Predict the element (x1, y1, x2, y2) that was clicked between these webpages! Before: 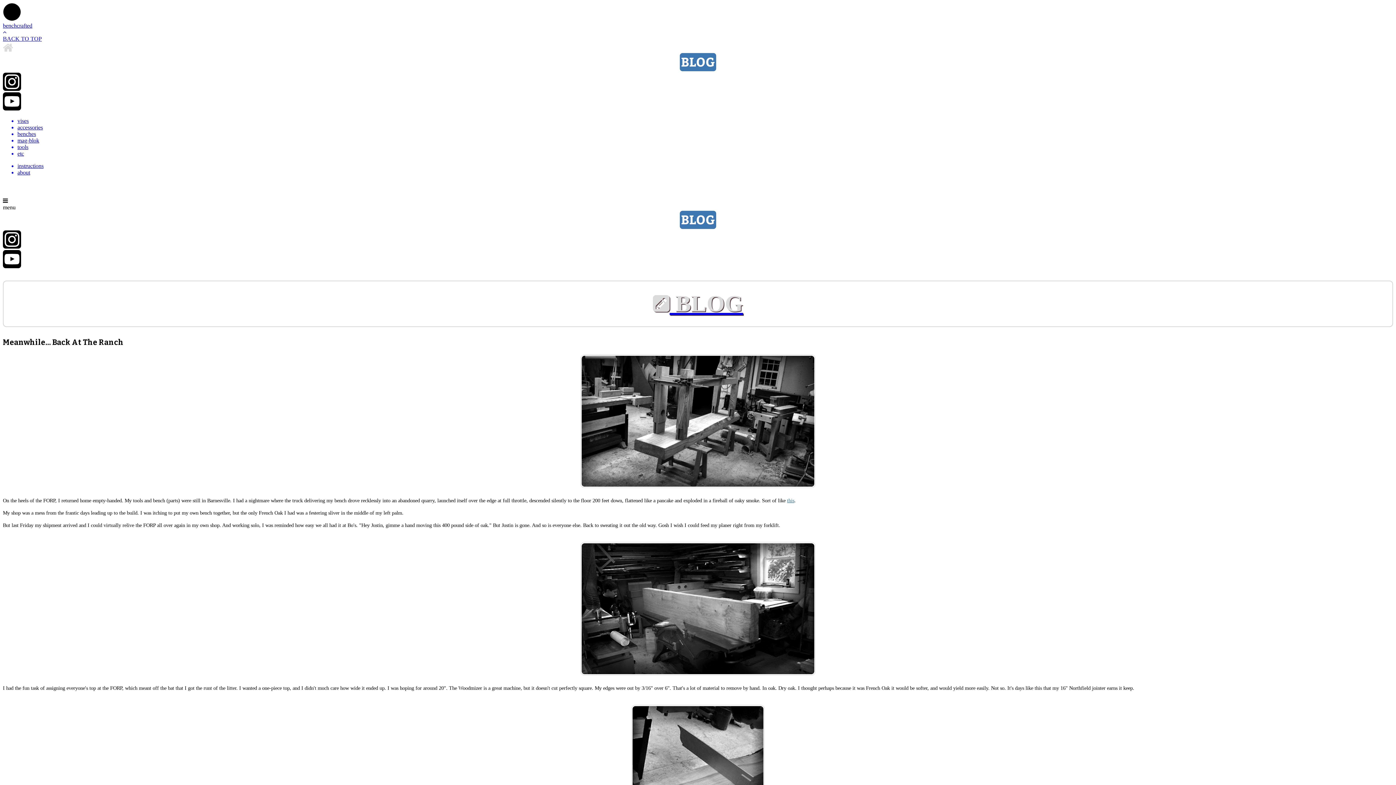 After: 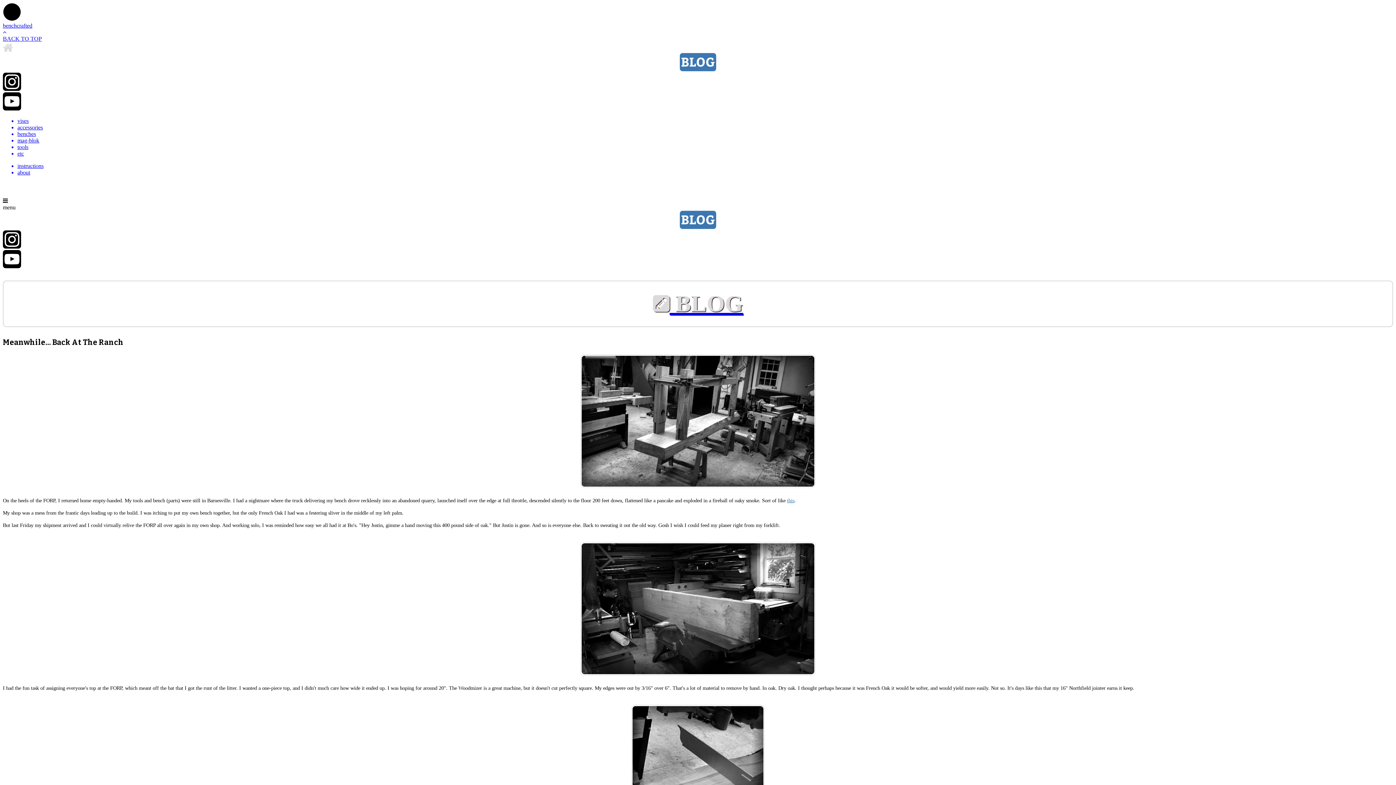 Action: bbox: (2, 250, 1393, 269)